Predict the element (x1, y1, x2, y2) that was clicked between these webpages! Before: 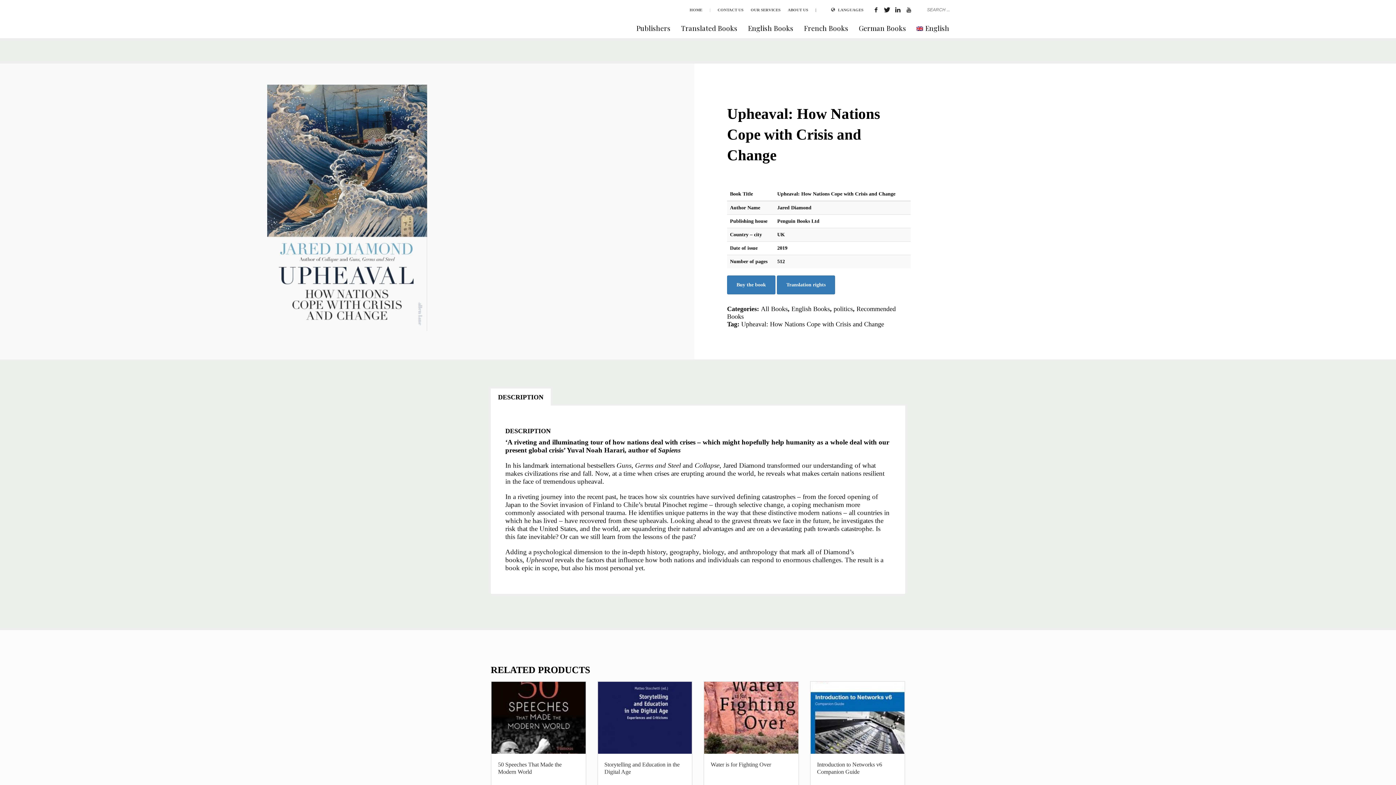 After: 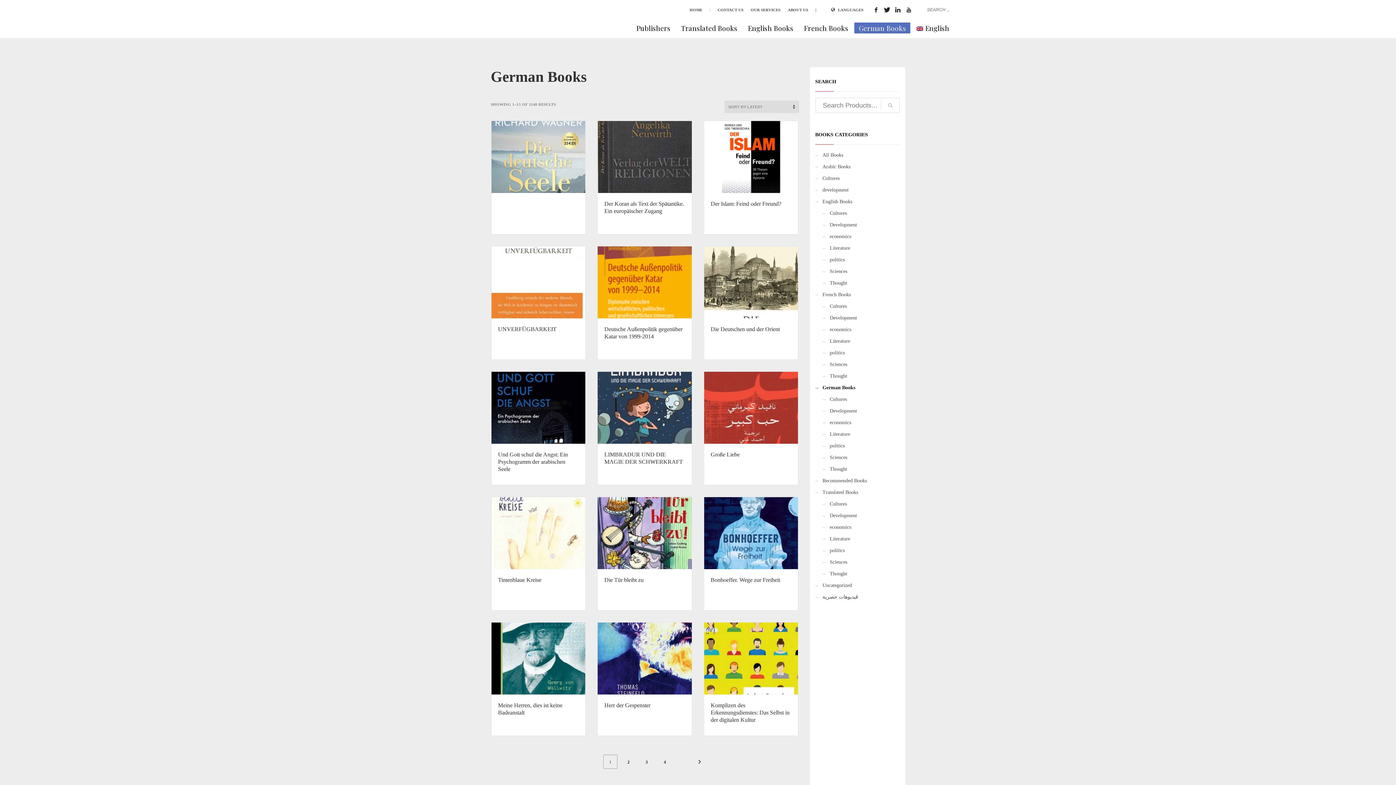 Action: label: German Books bbox: (854, 22, 910, 33)